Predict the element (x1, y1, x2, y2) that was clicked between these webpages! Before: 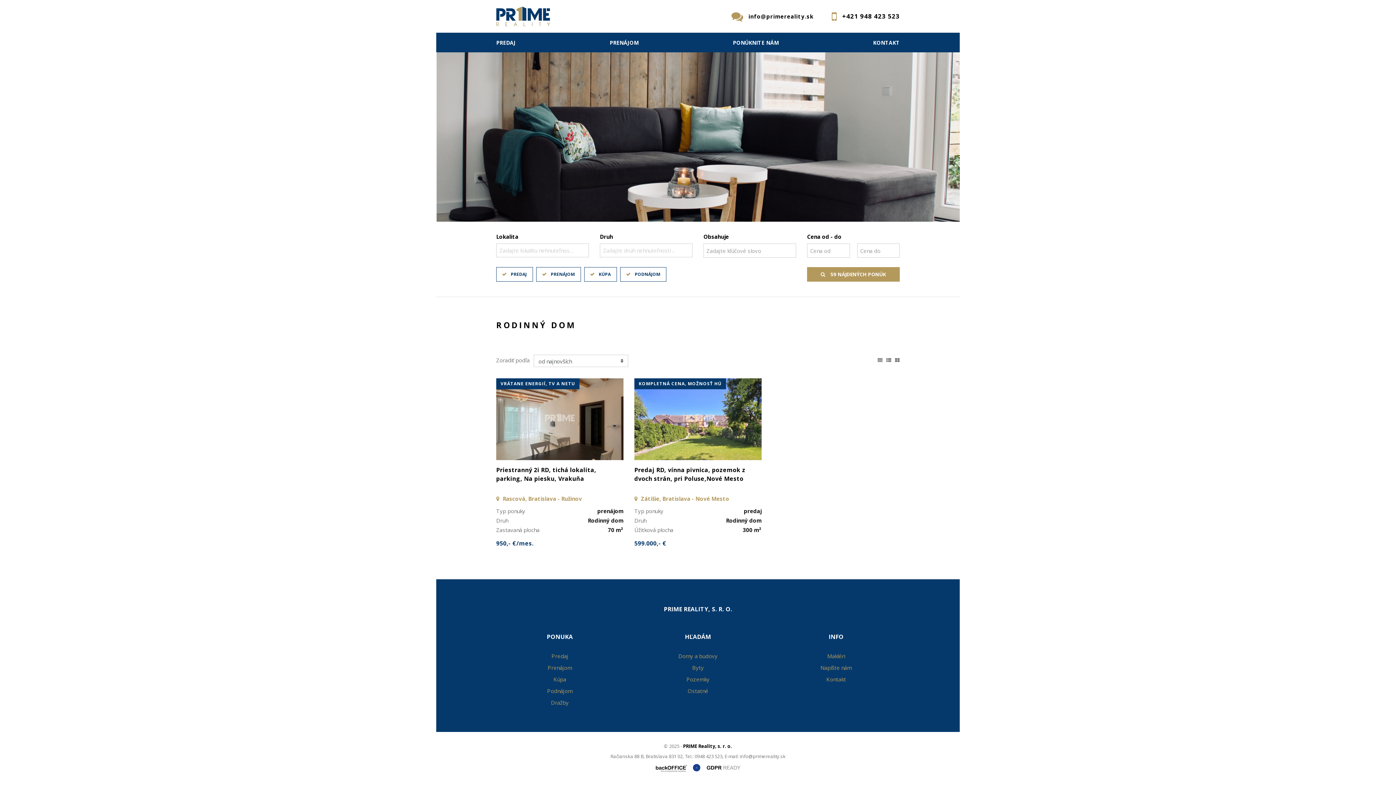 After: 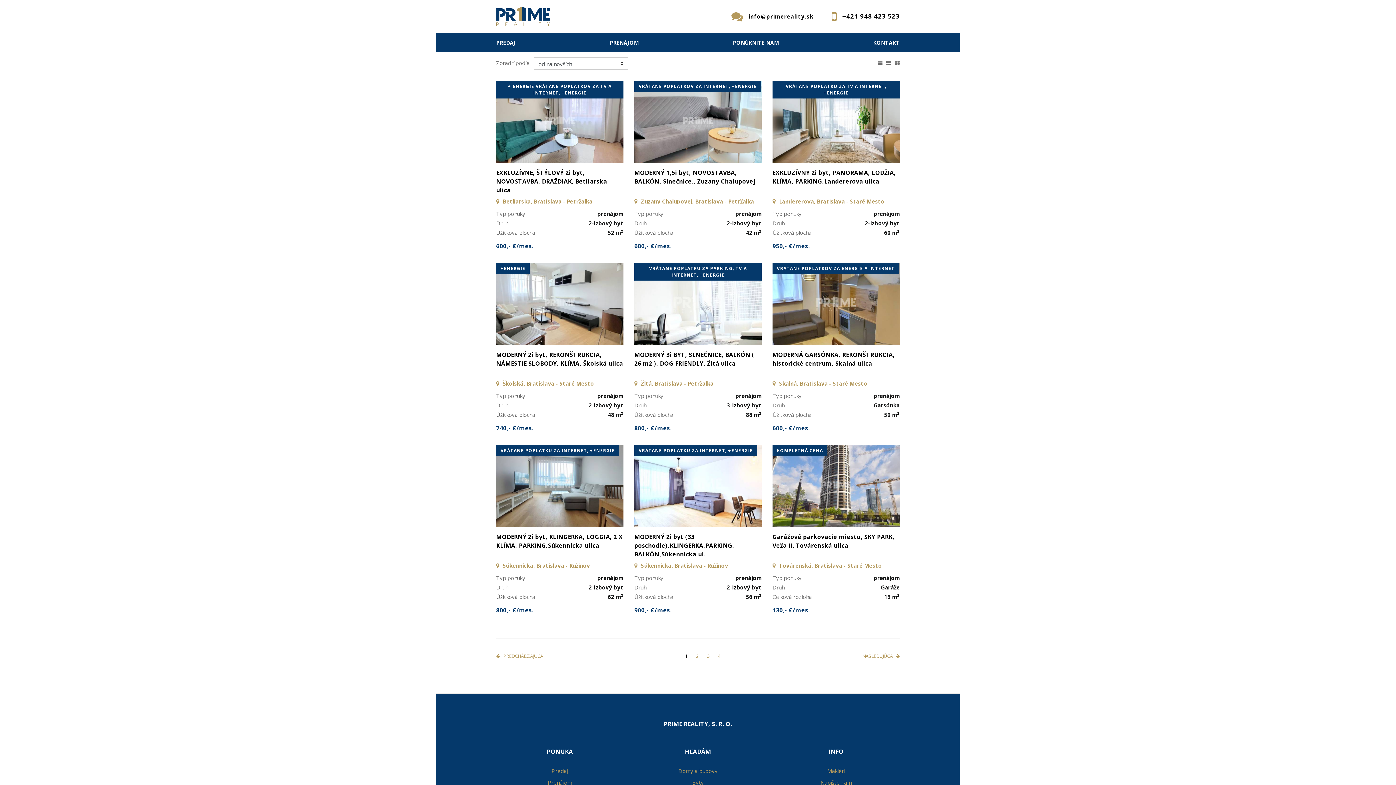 Action: bbox: (547, 664, 572, 671) label: Prenájom